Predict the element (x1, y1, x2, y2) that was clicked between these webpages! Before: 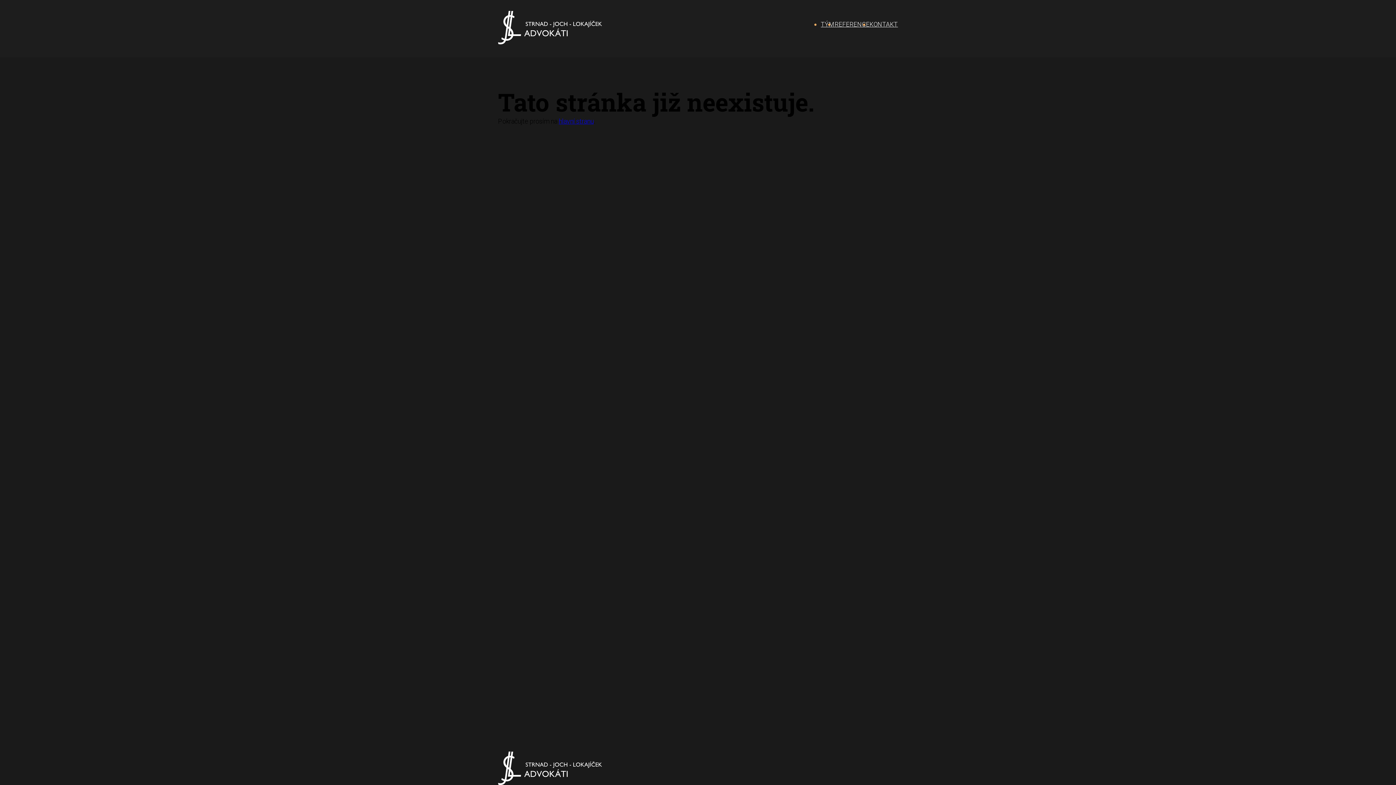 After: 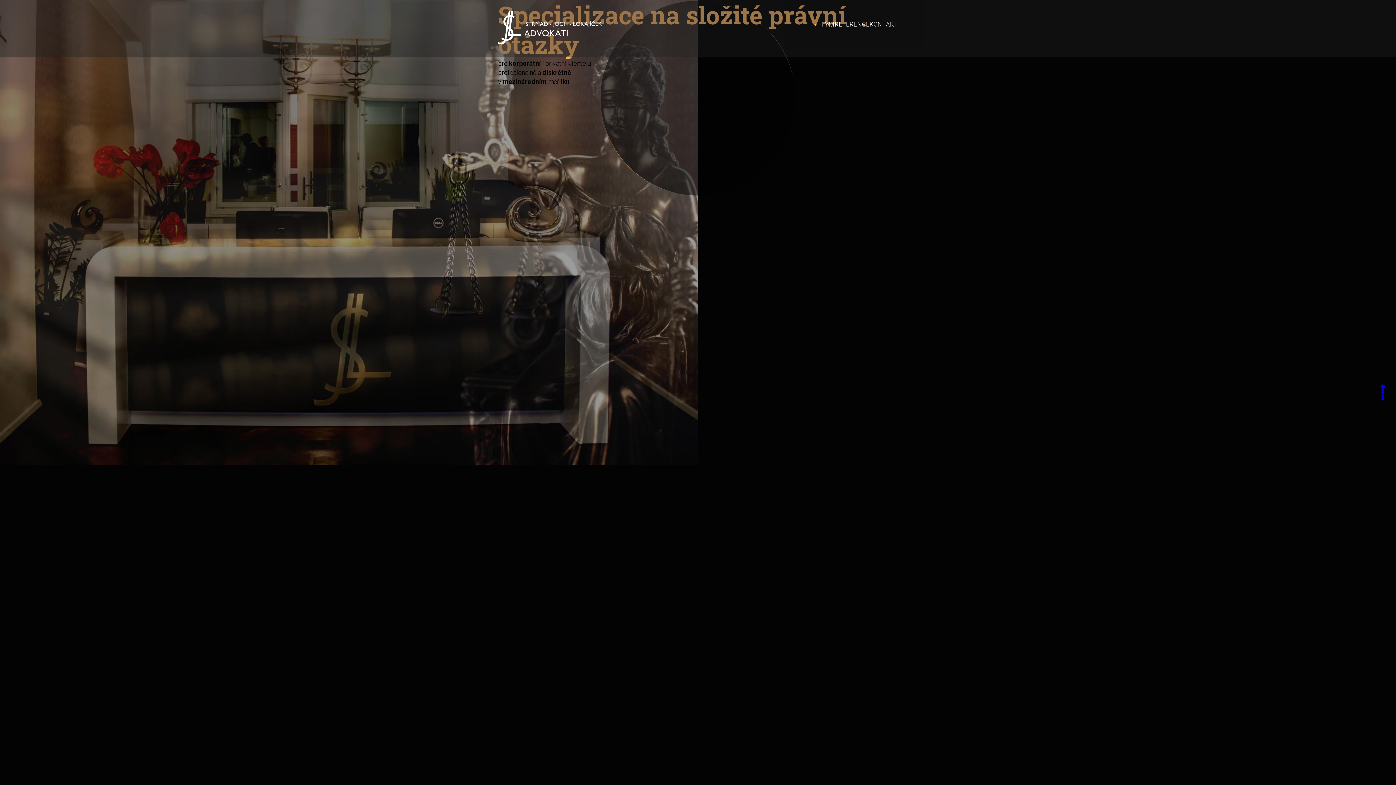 Action: bbox: (558, 117, 593, 125) label: hlavní stranu